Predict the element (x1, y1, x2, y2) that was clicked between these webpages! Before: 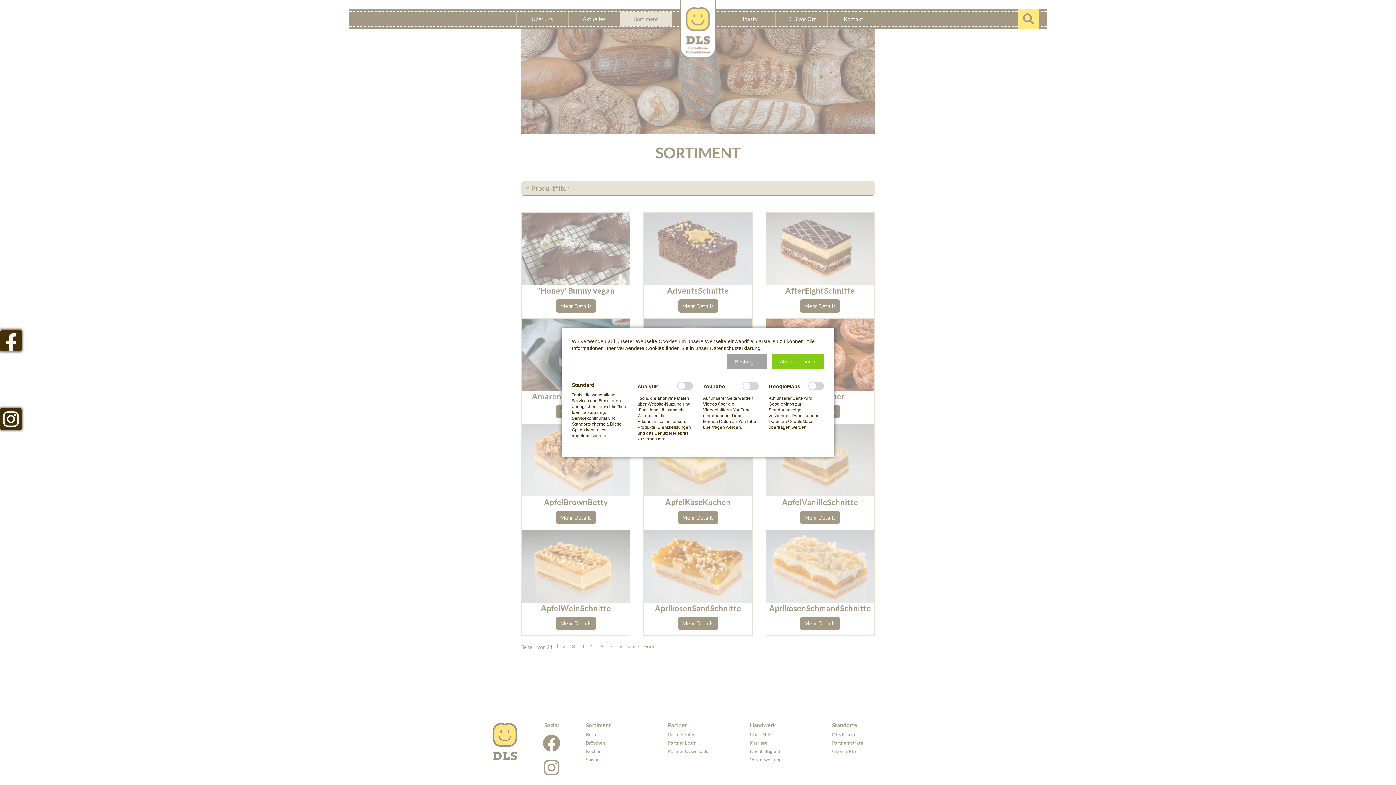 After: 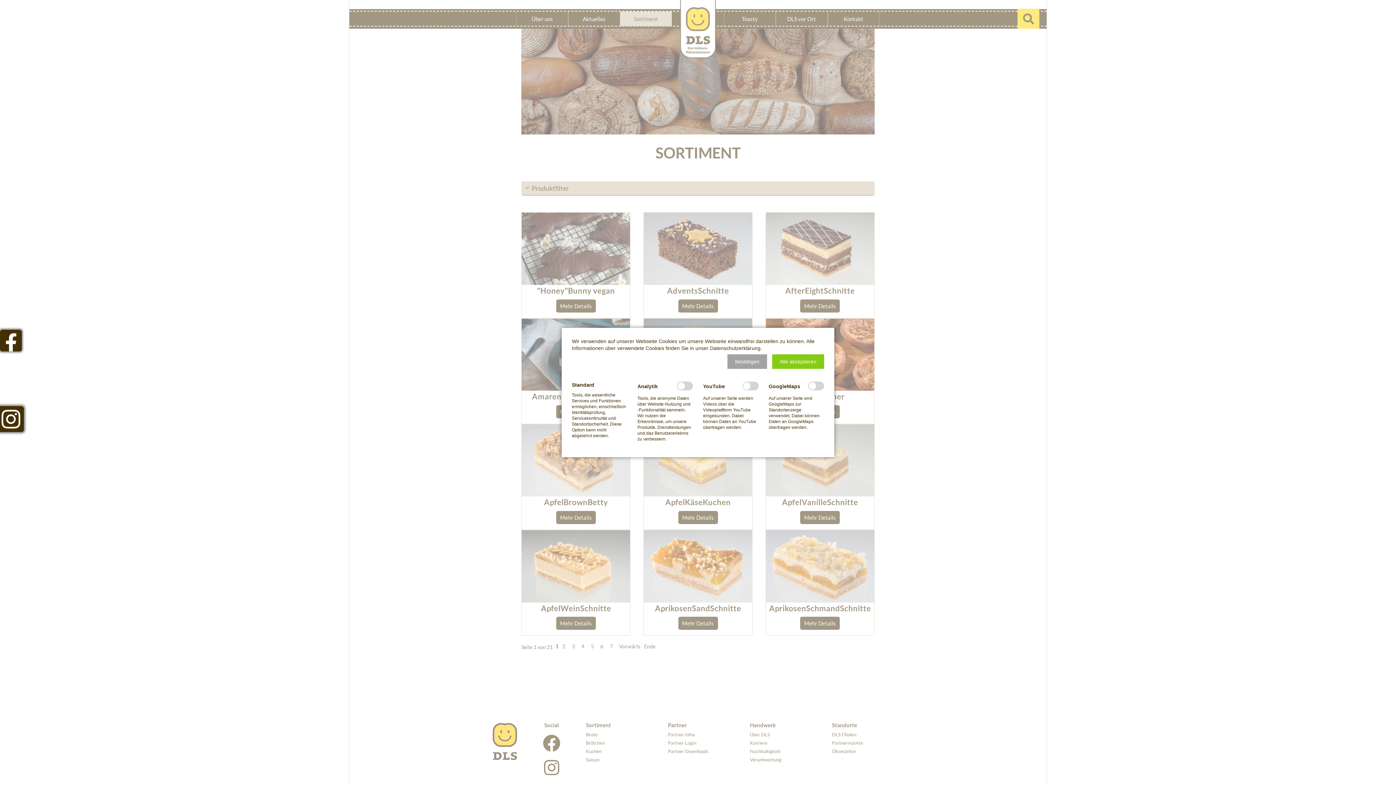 Action: bbox: (0, 408, 21, 430)